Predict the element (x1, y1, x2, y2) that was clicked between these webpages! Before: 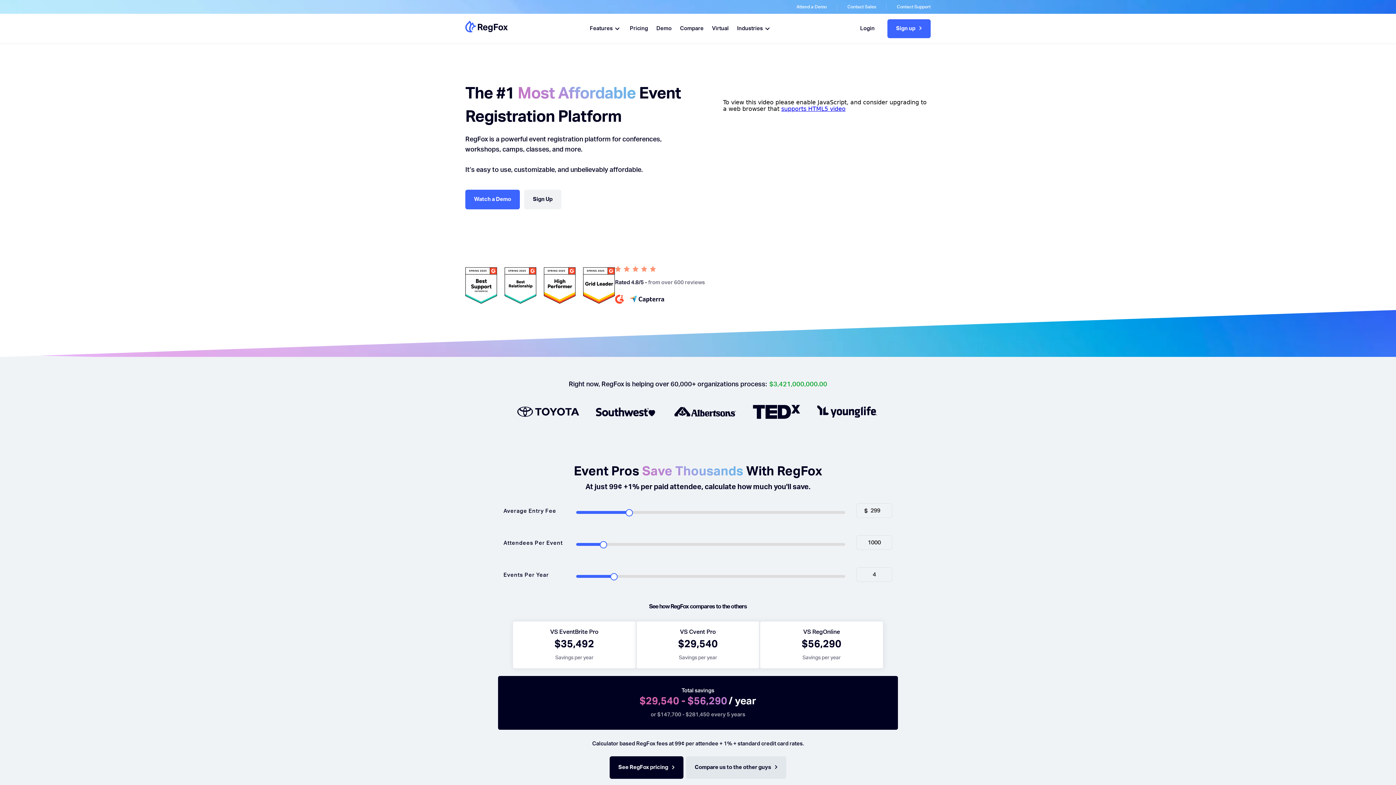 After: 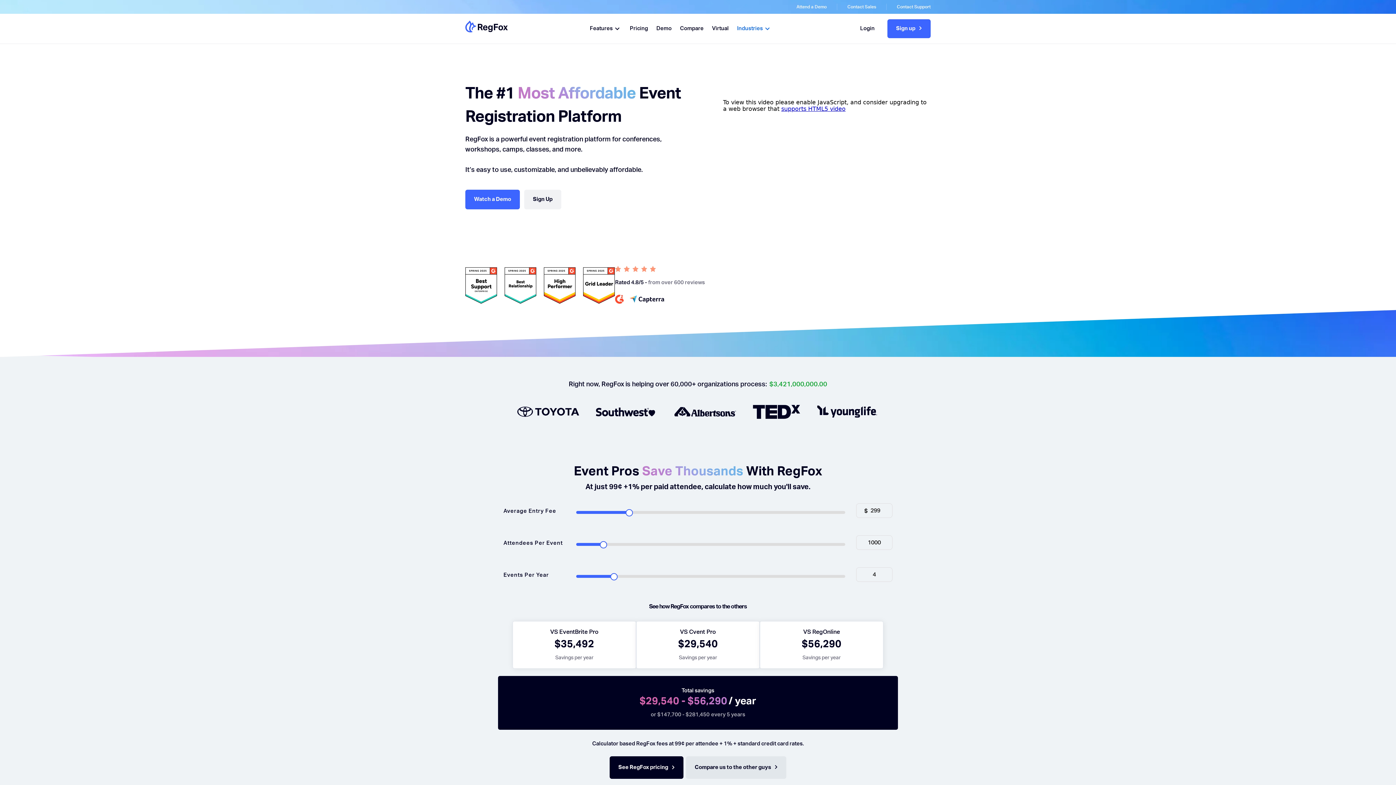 Action: bbox: (735, 21, 773, 36) label: Industries